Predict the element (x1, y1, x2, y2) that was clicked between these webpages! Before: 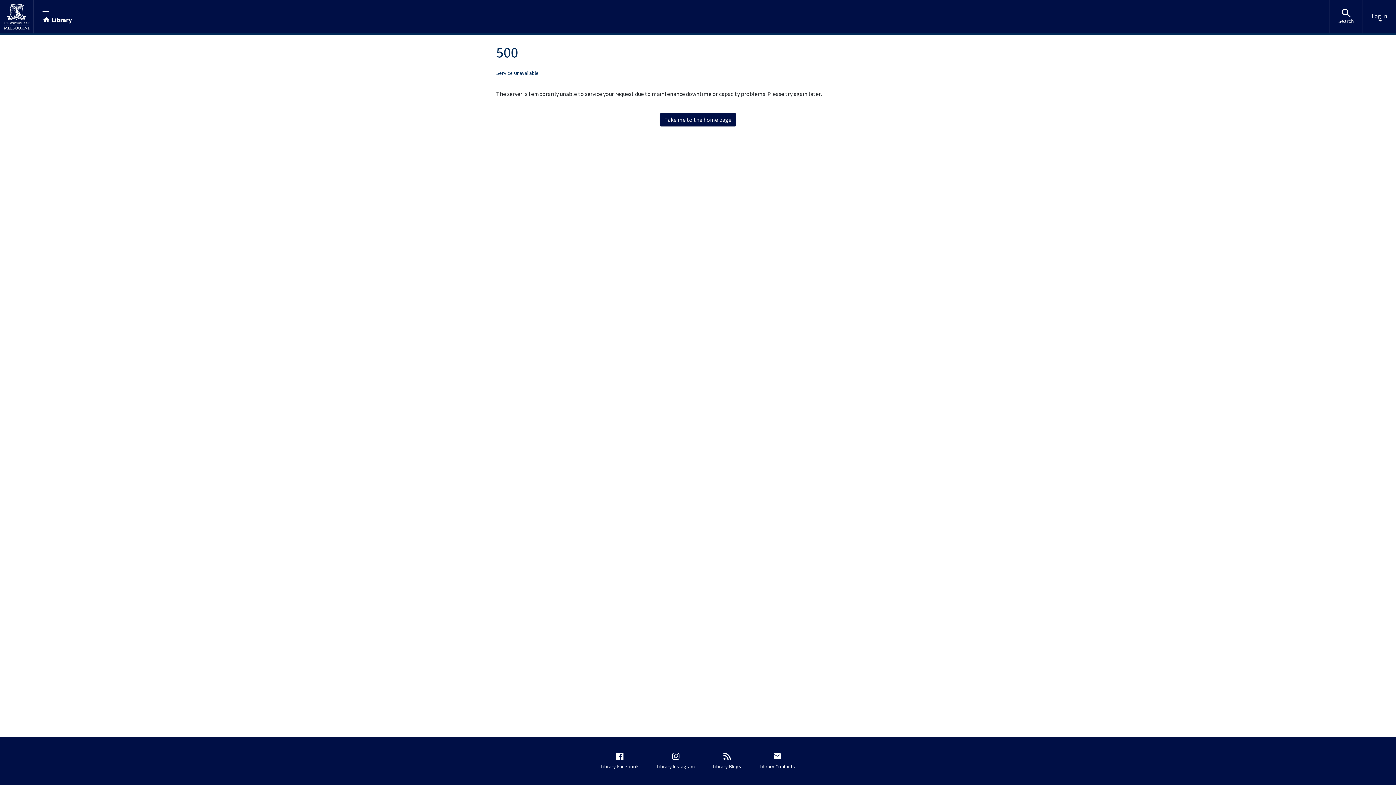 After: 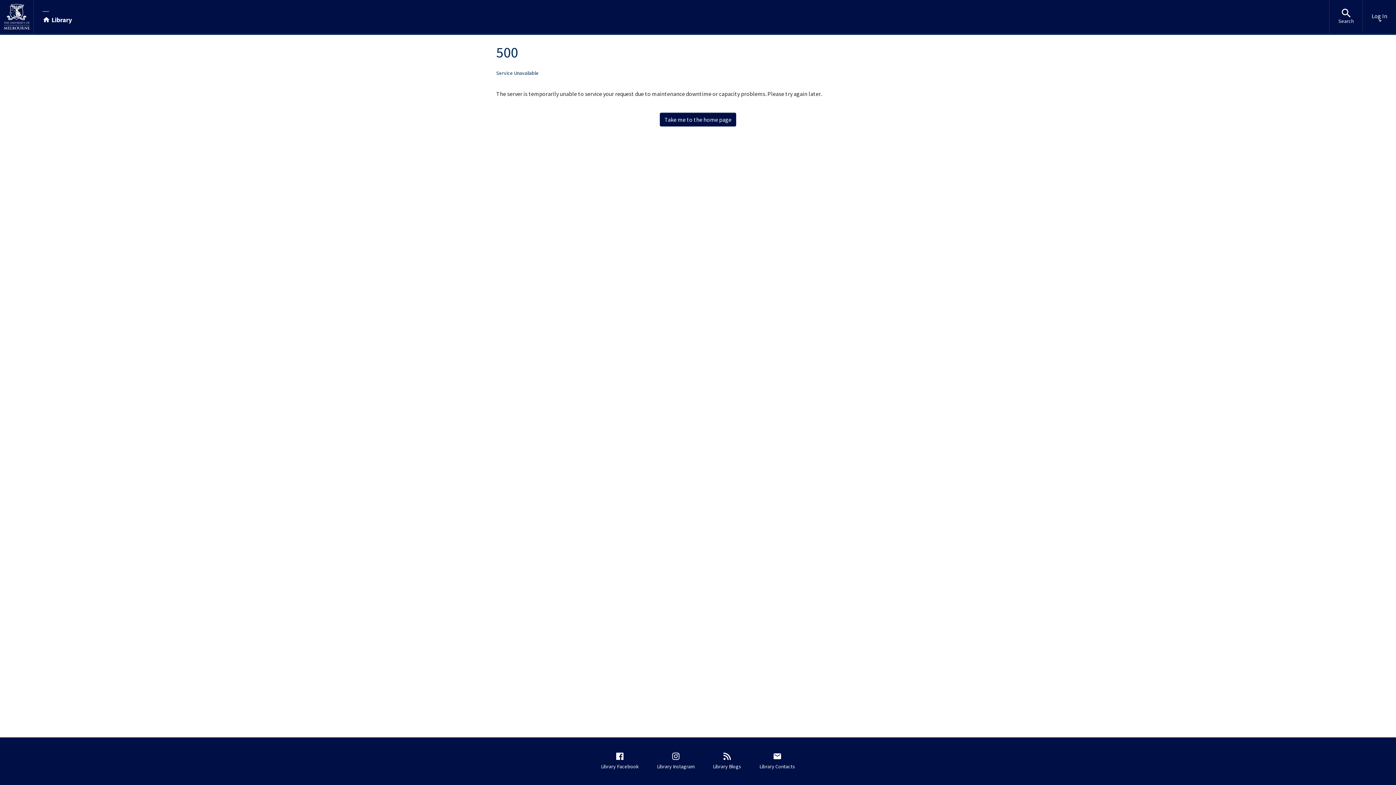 Action: label: Take me to the home page bbox: (660, 112, 736, 126)